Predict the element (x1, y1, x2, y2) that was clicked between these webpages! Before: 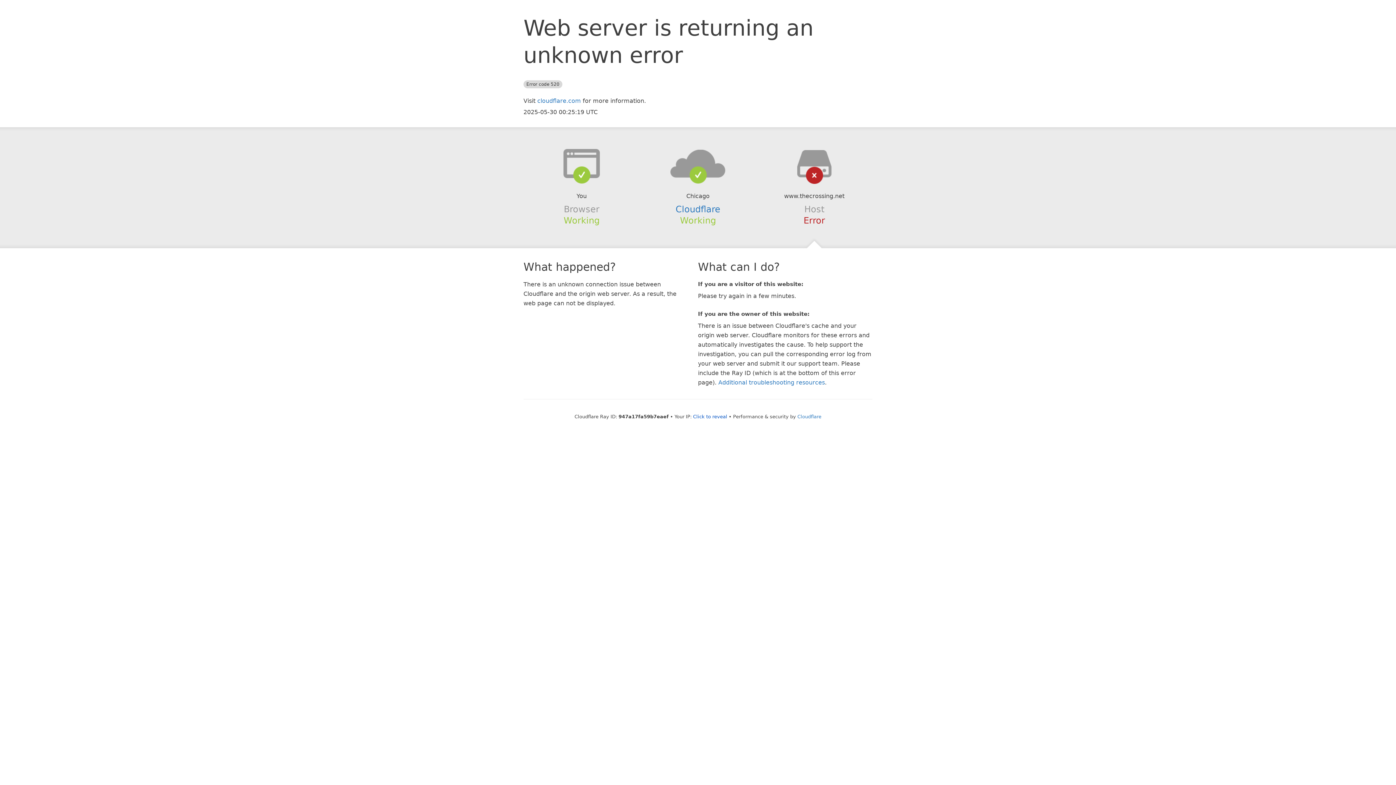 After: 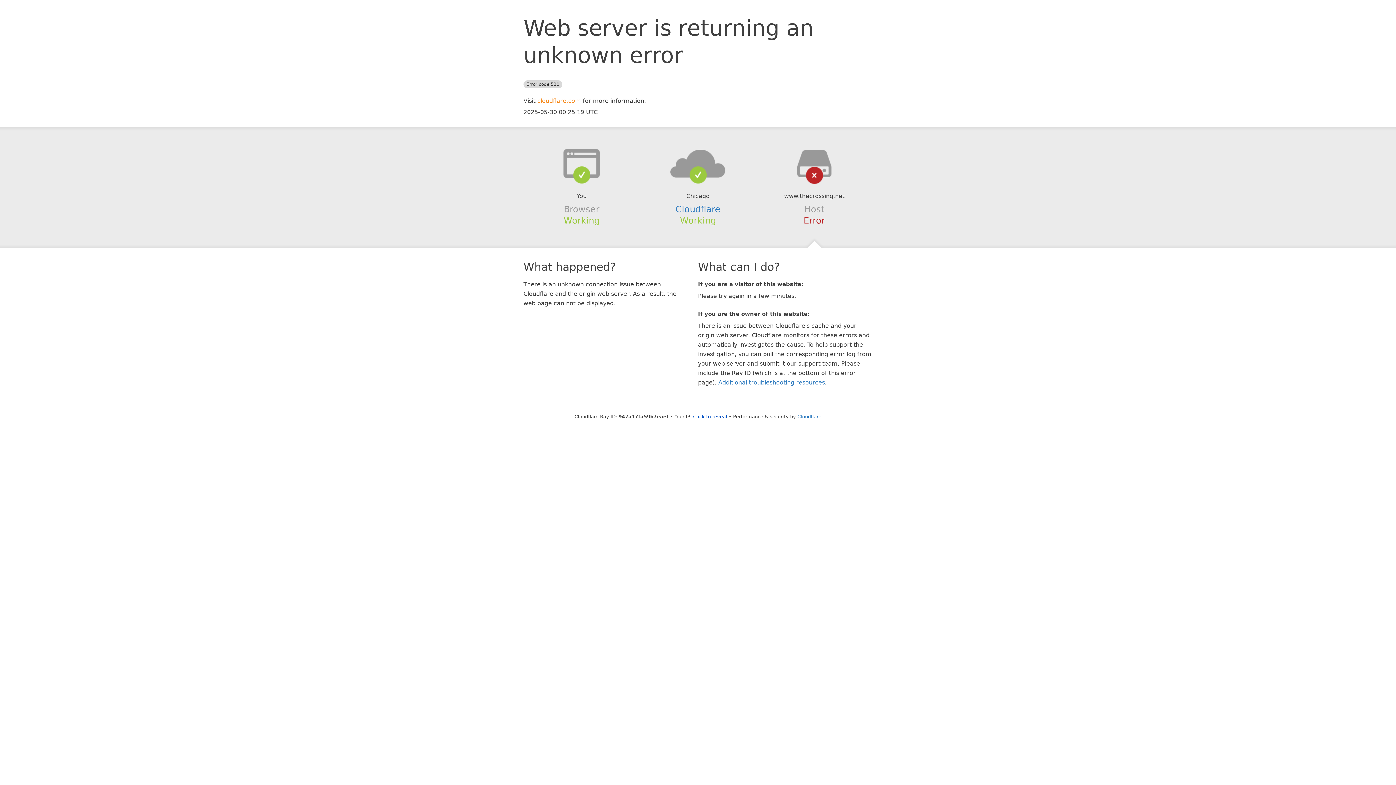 Action: label: cloudflare.com bbox: (537, 97, 581, 104)